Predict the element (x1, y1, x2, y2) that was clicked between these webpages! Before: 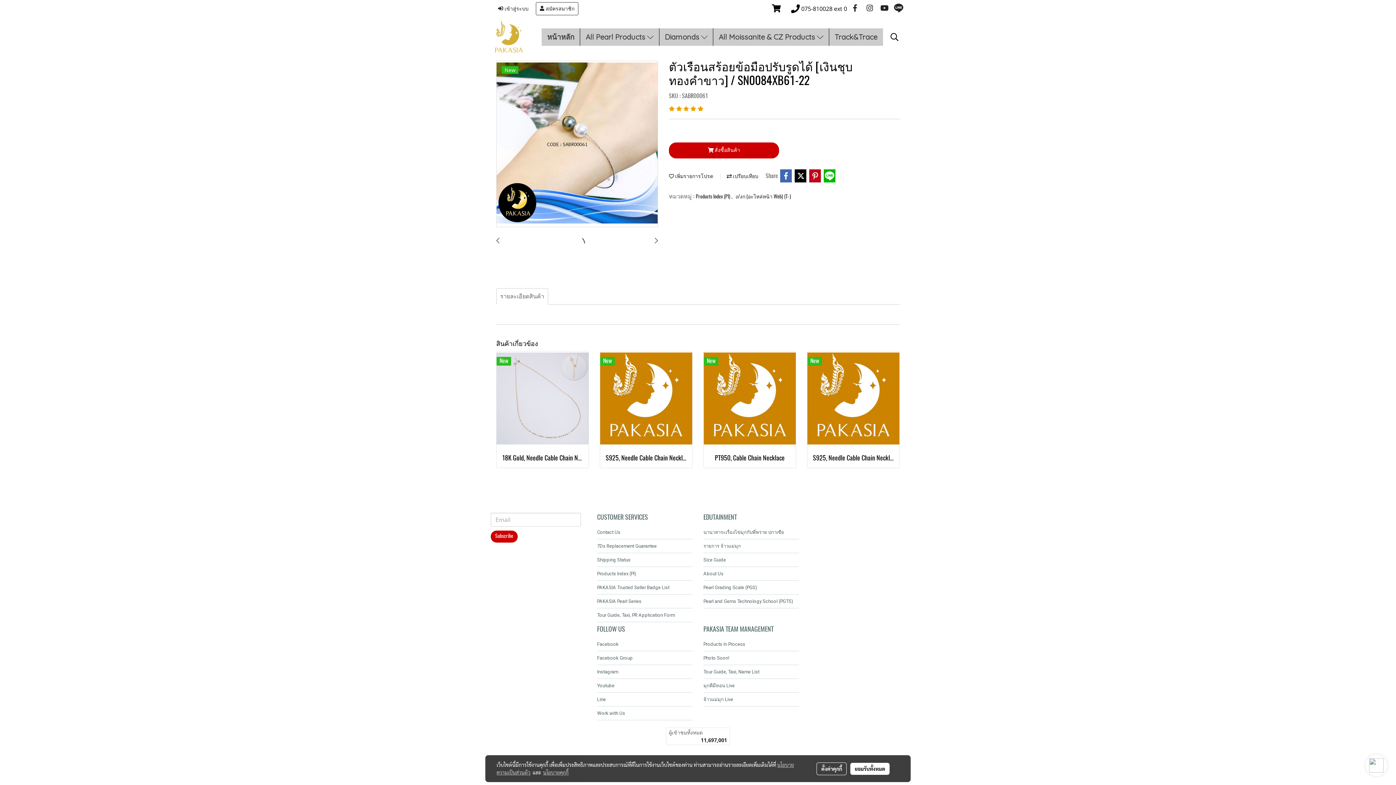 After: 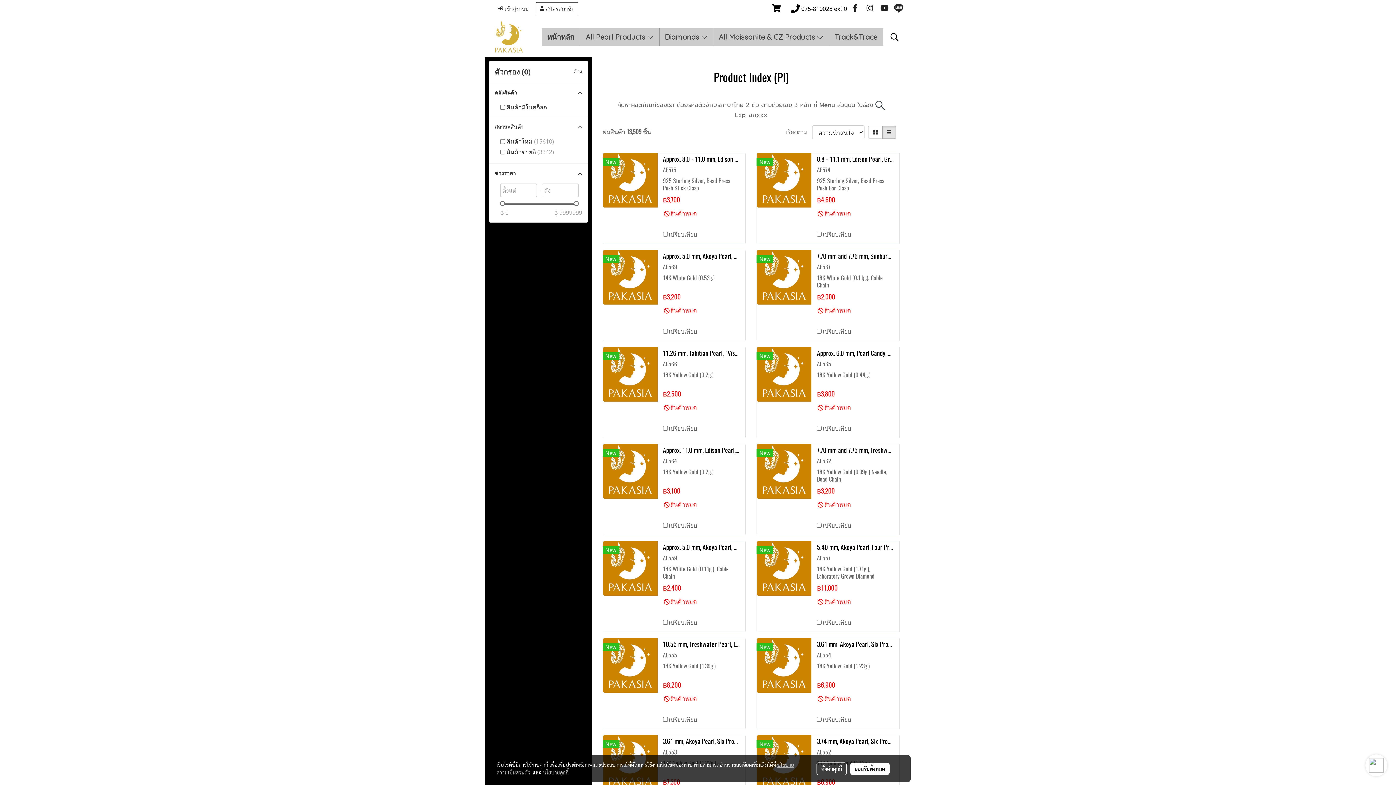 Action: label: Products Index (PI)  bbox: (696, 194, 731, 199)